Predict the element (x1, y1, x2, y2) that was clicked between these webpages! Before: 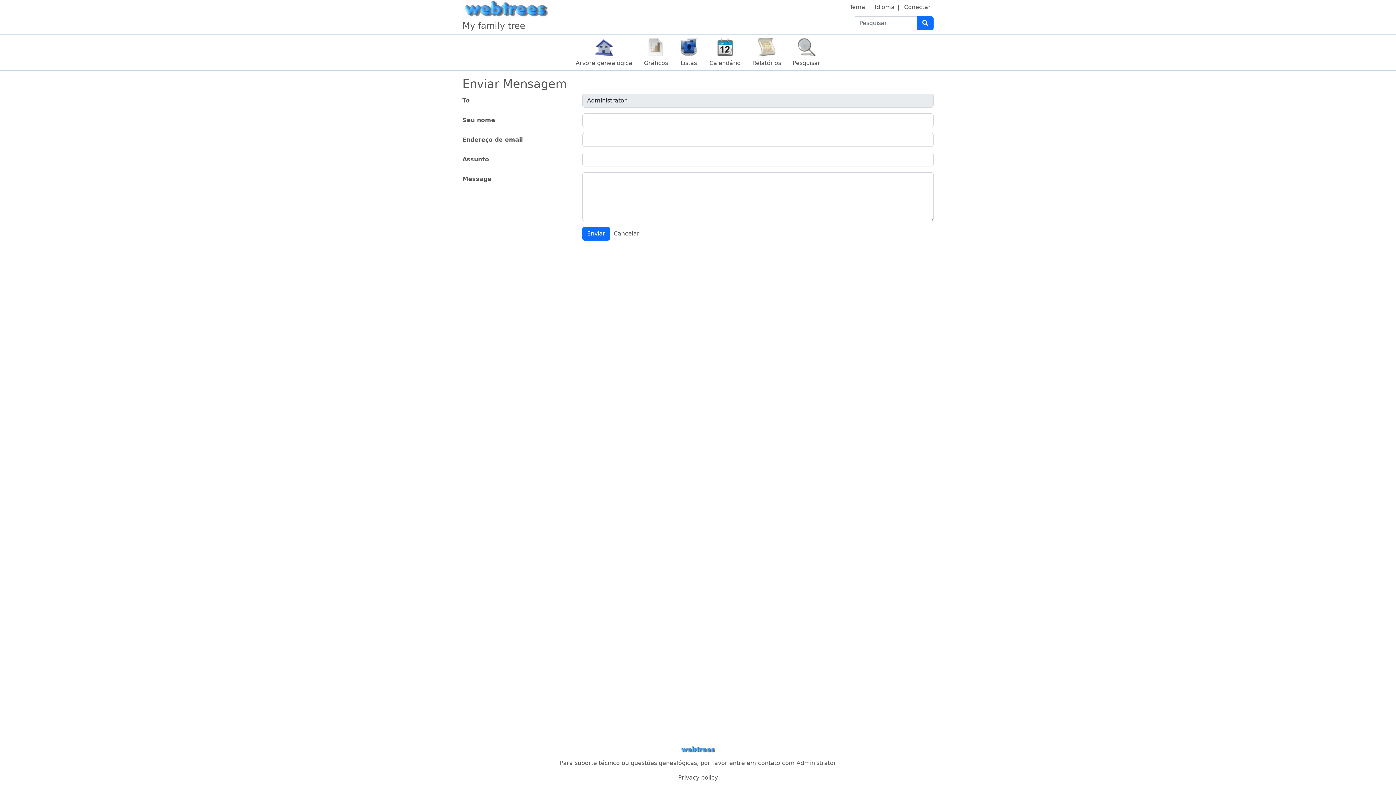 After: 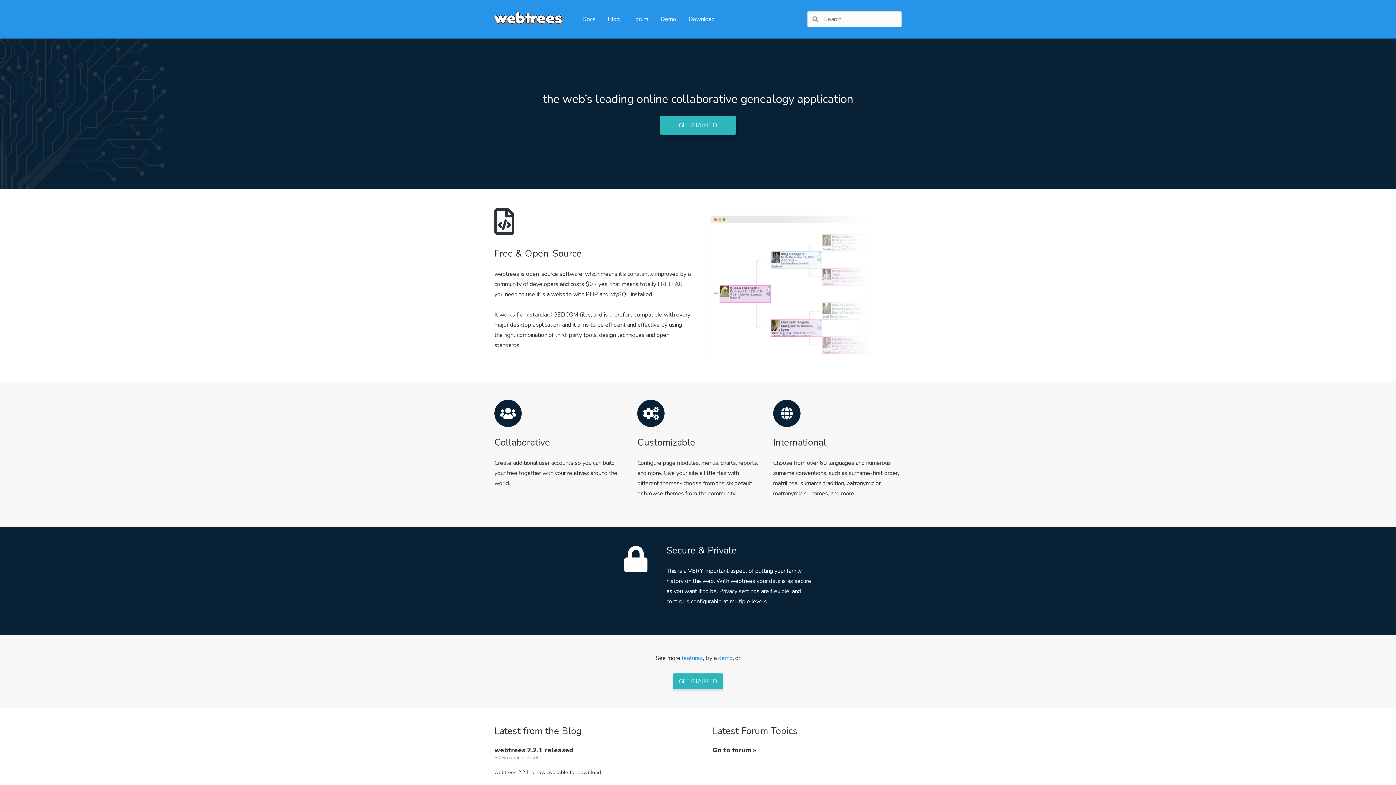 Action: bbox: (680, 746, 716, 753)